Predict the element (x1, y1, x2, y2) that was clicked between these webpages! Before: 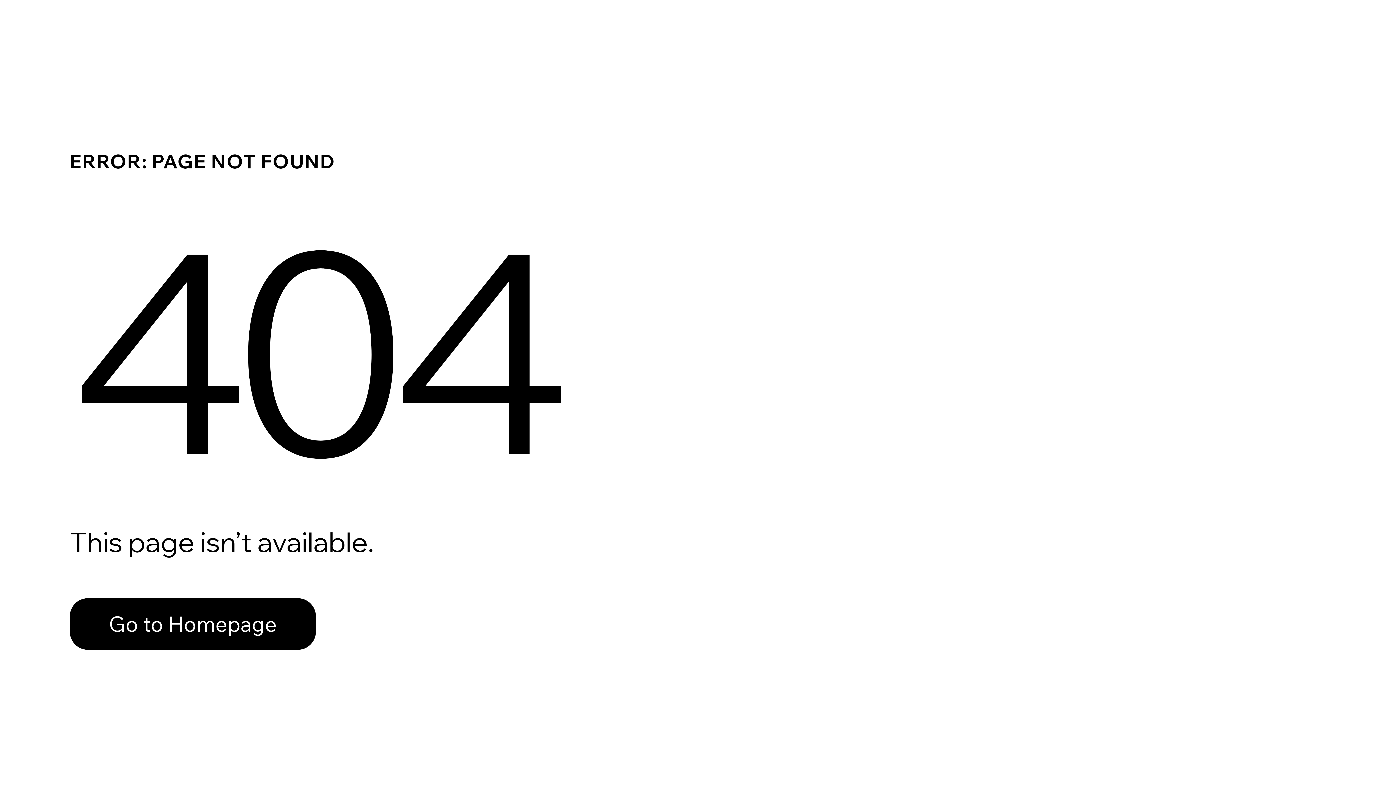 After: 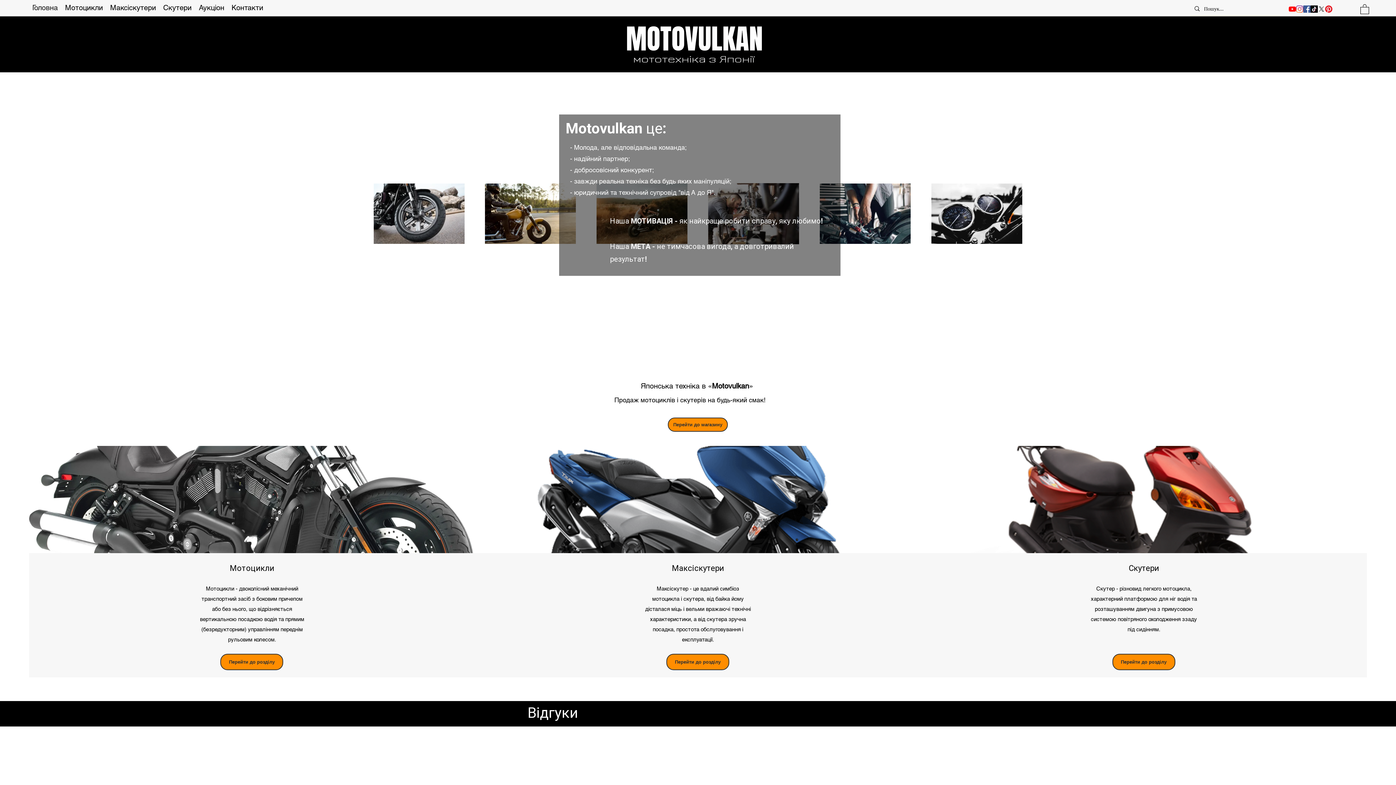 Action: bbox: (69, 598, 316, 650) label: Go to Homepage